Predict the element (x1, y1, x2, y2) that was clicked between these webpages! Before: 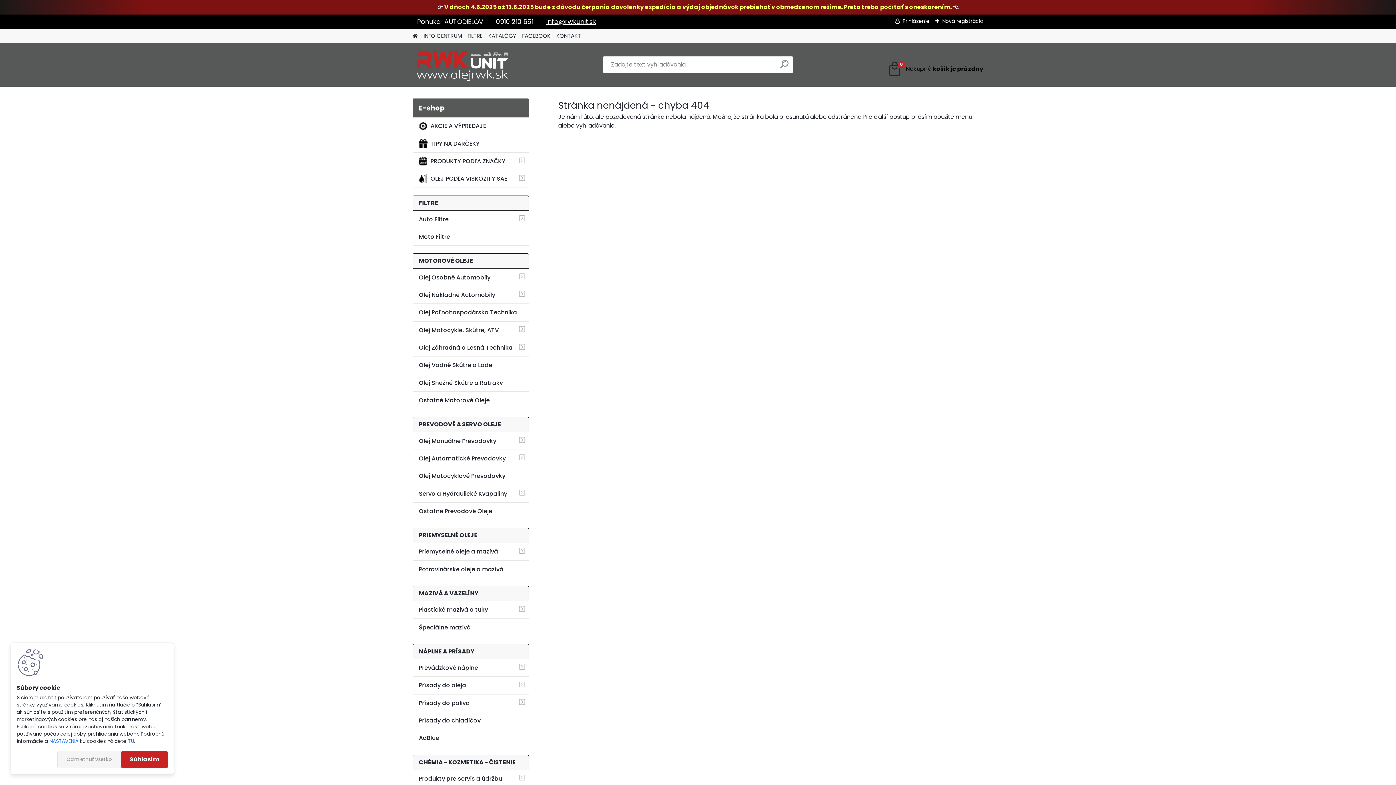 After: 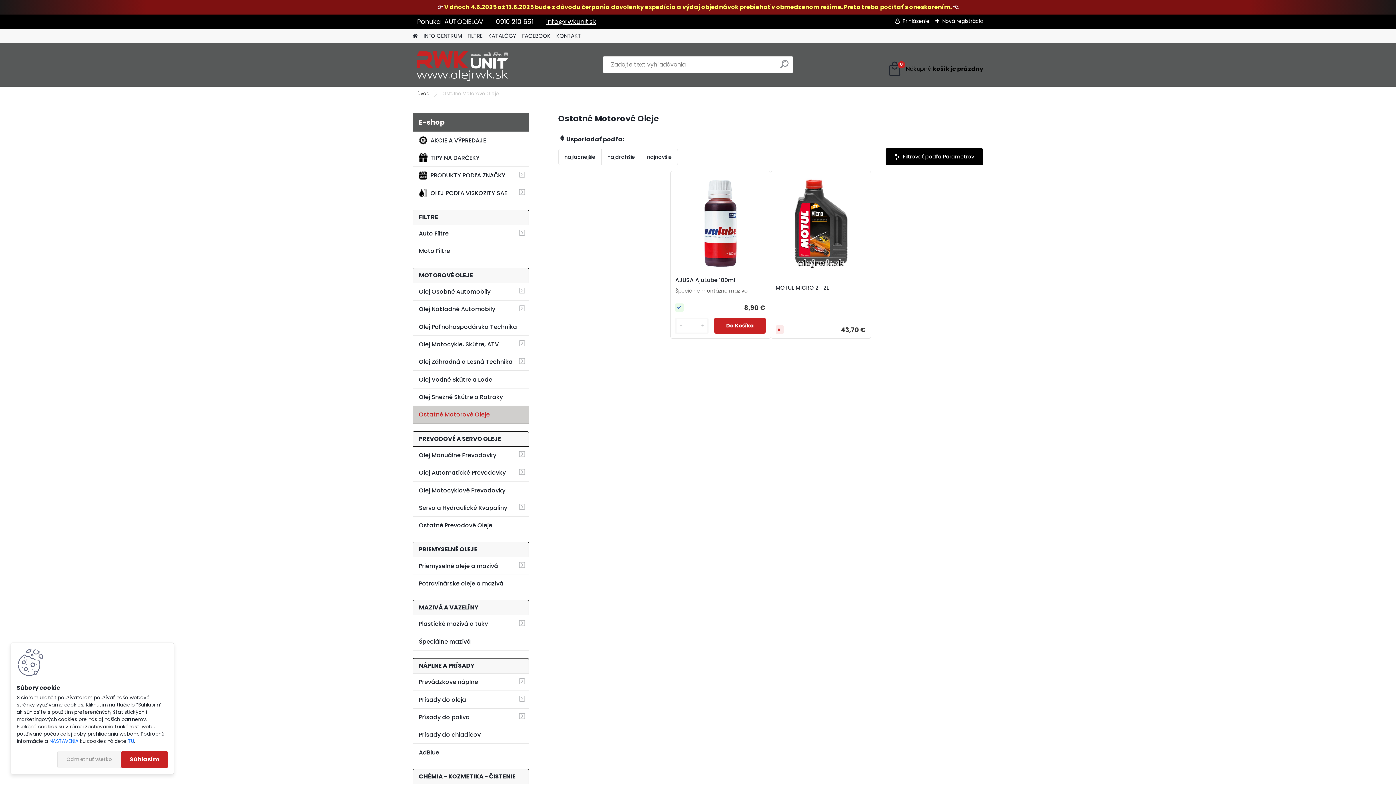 Action: label: Ostatné Motorové Oleje bbox: (412, 392, 529, 409)